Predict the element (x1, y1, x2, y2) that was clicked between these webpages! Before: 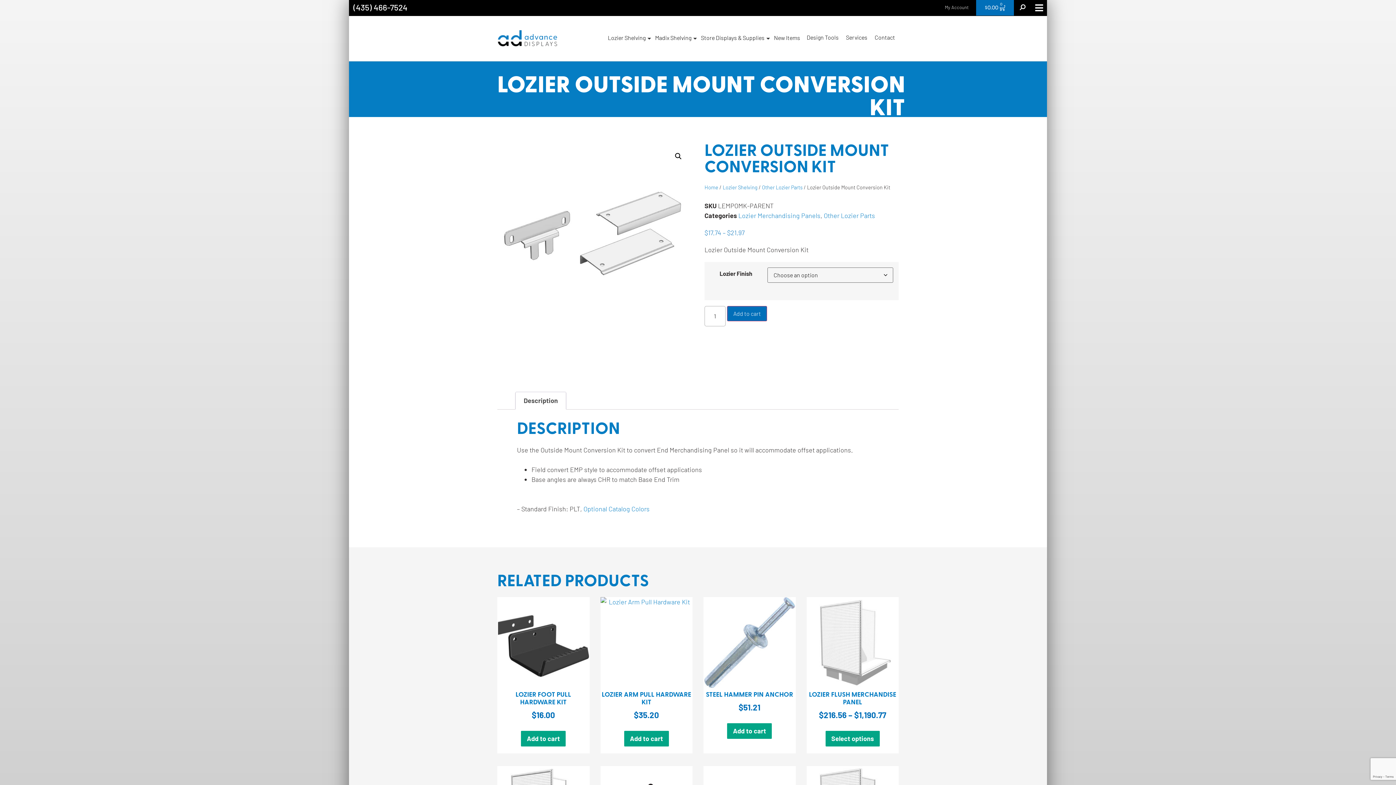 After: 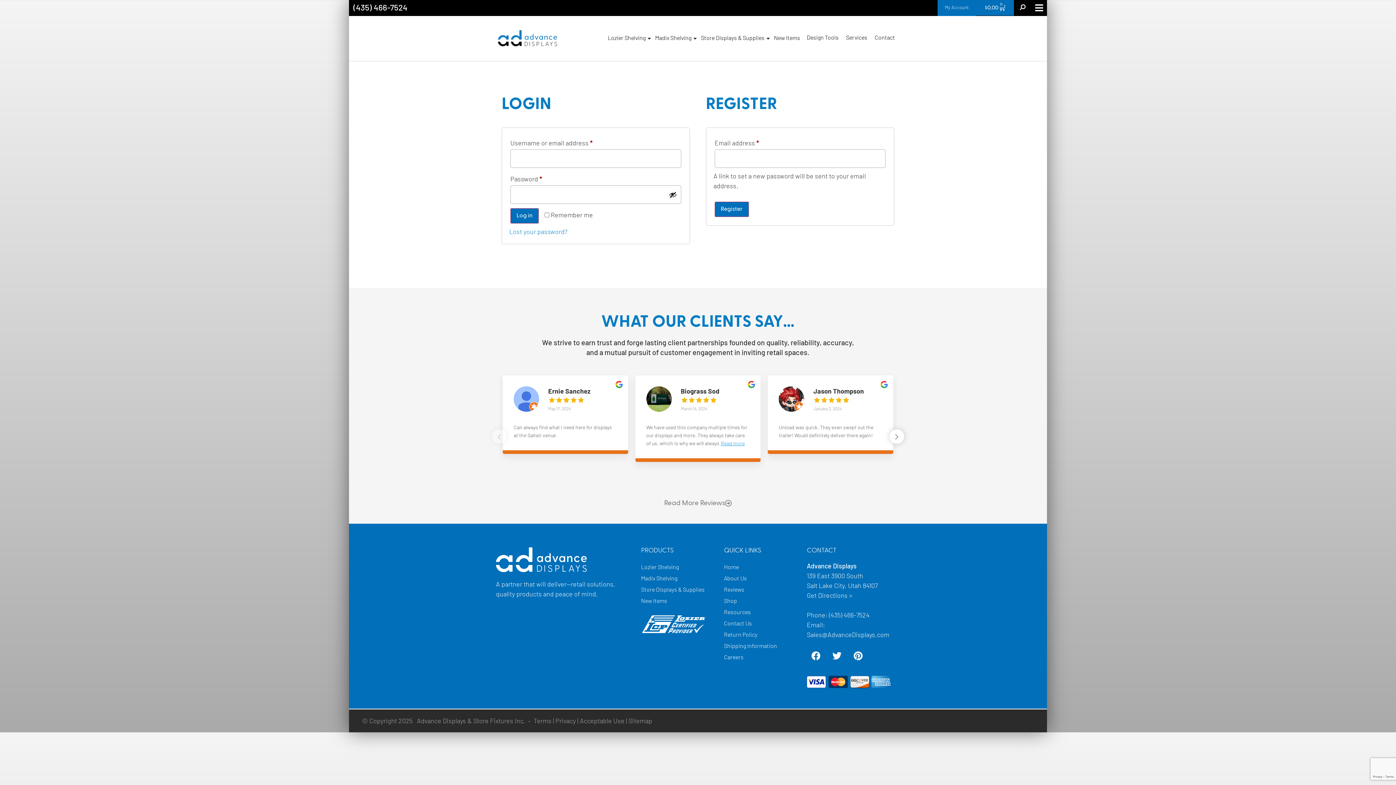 Action: label: My Account bbox: (937, -1, 976, 16)